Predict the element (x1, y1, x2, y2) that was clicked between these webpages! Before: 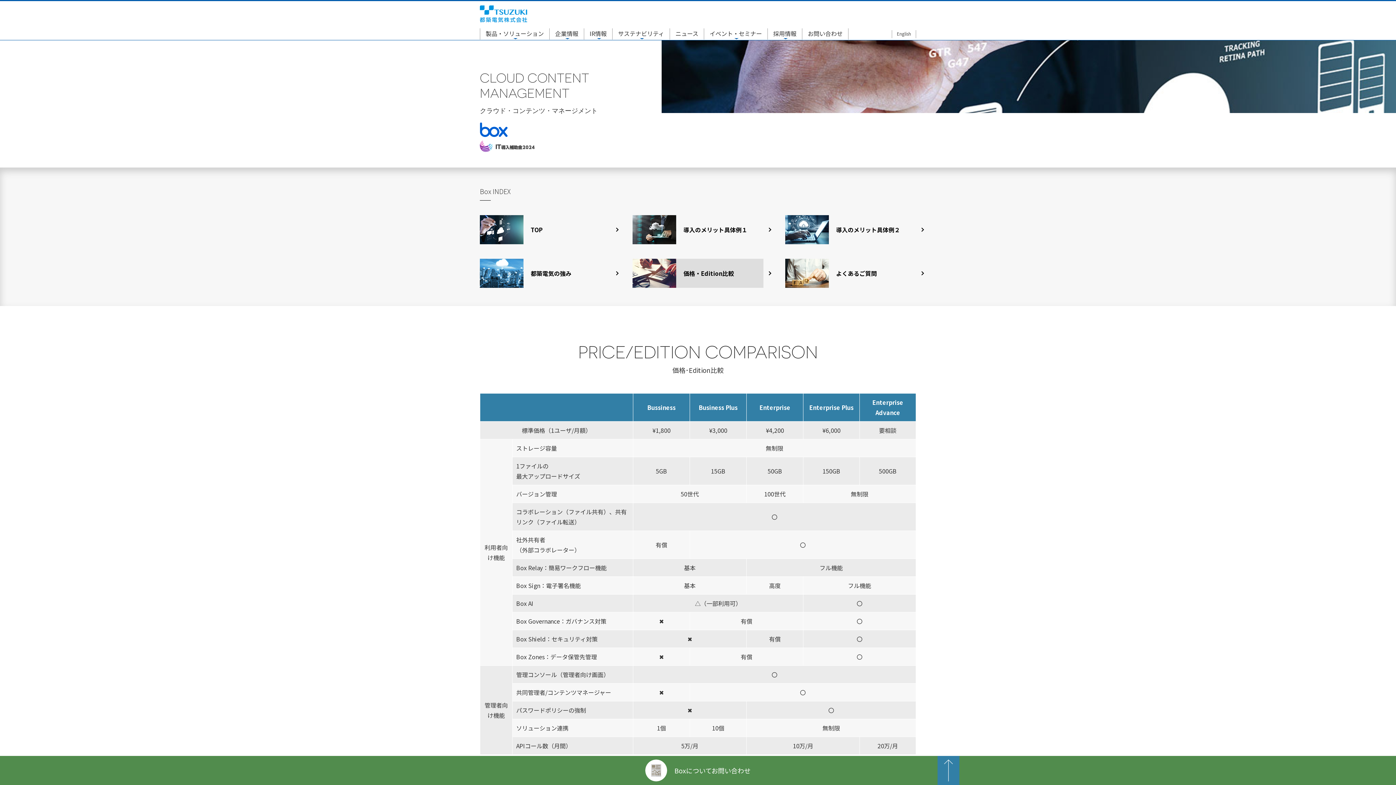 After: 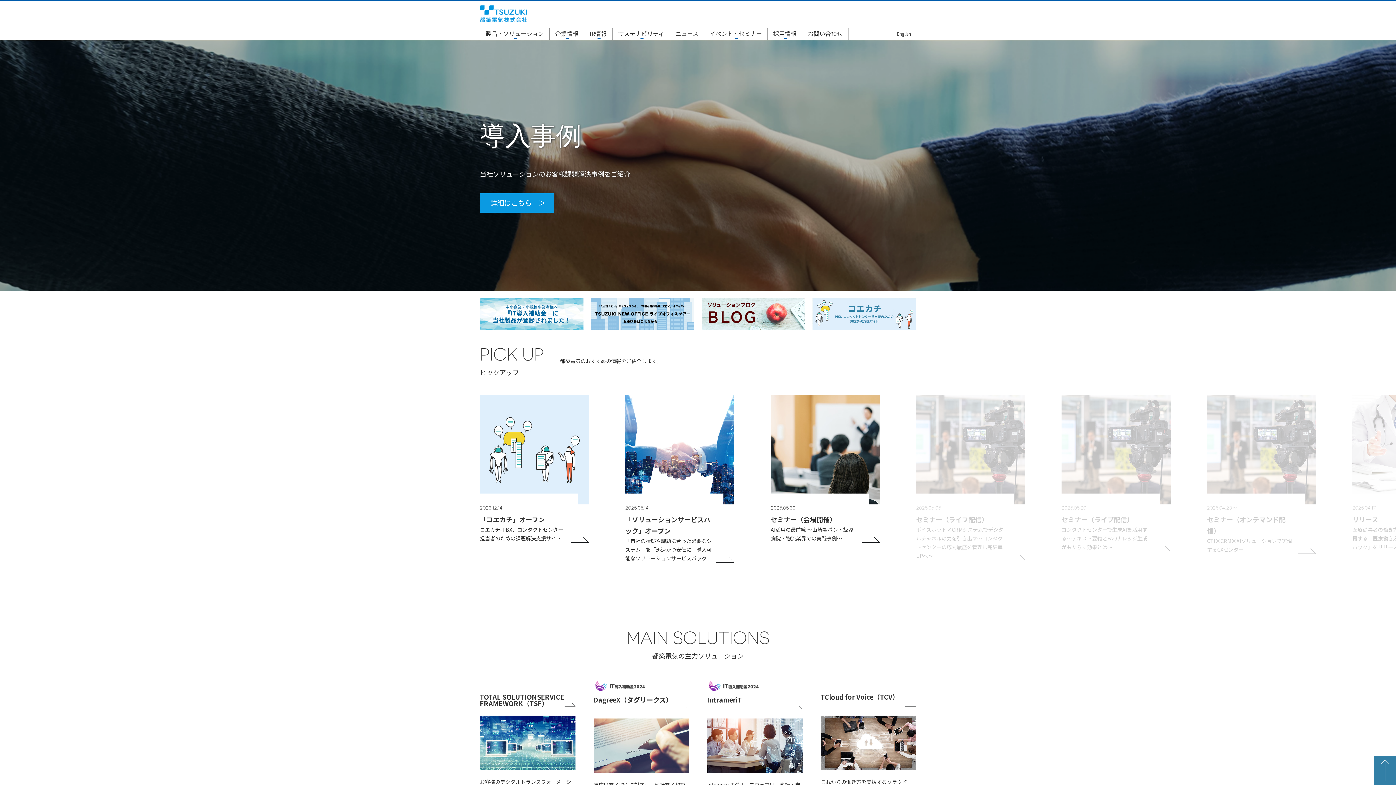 Action: bbox: (480, 28, 549, 39) label: 製品・ソリューション